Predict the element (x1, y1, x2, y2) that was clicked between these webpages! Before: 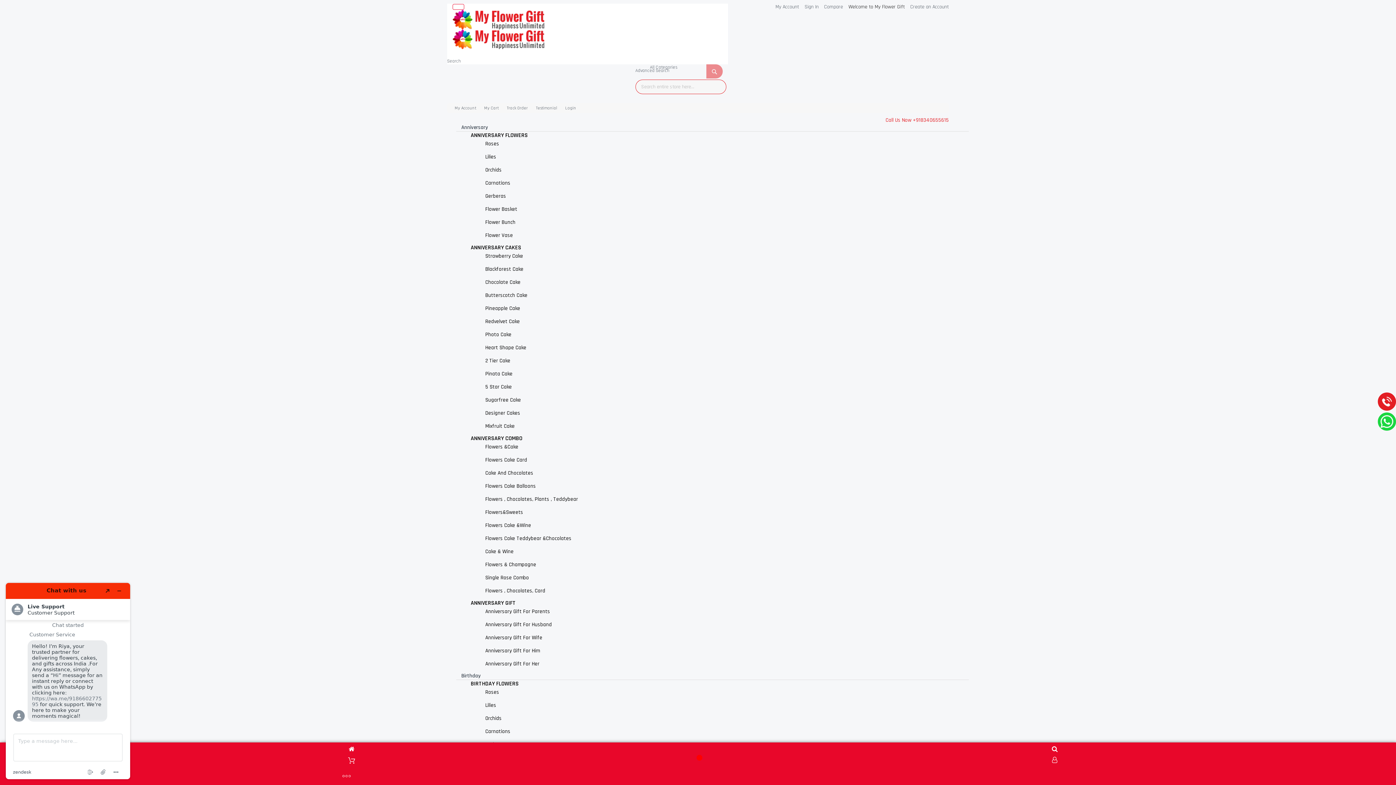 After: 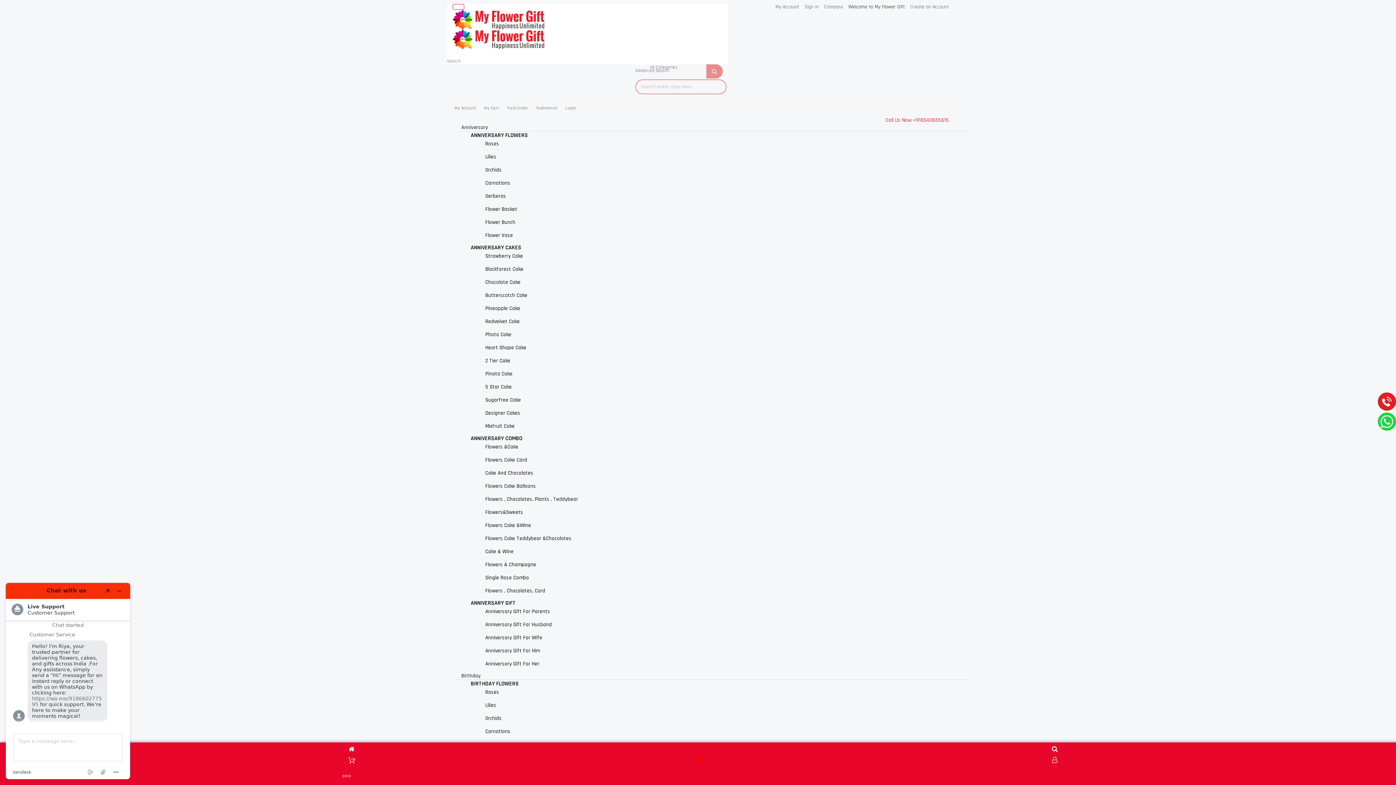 Action: bbox: (536, 105, 557, 110) label: Testimonial